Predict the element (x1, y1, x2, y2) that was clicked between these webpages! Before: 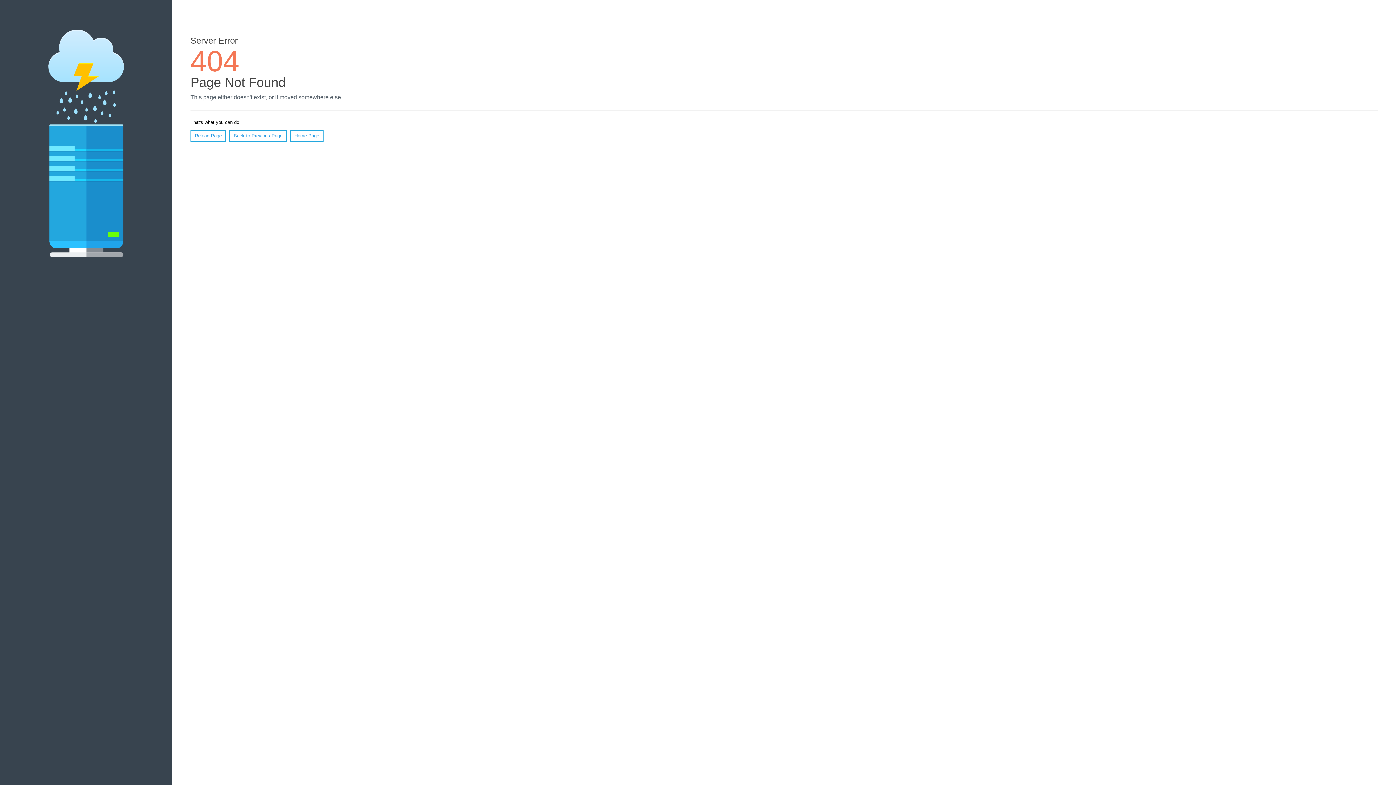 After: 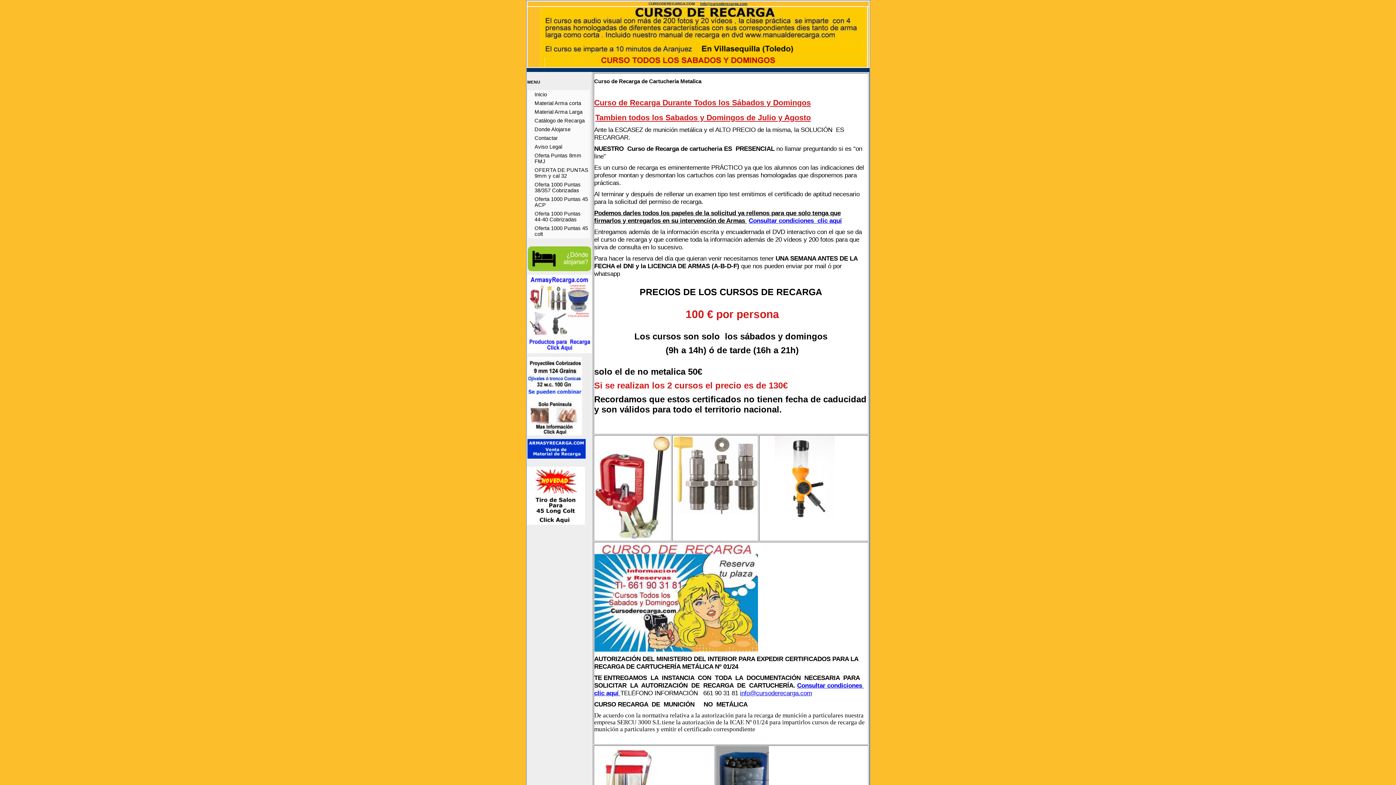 Action: label: Home Page bbox: (290, 130, 323, 141)